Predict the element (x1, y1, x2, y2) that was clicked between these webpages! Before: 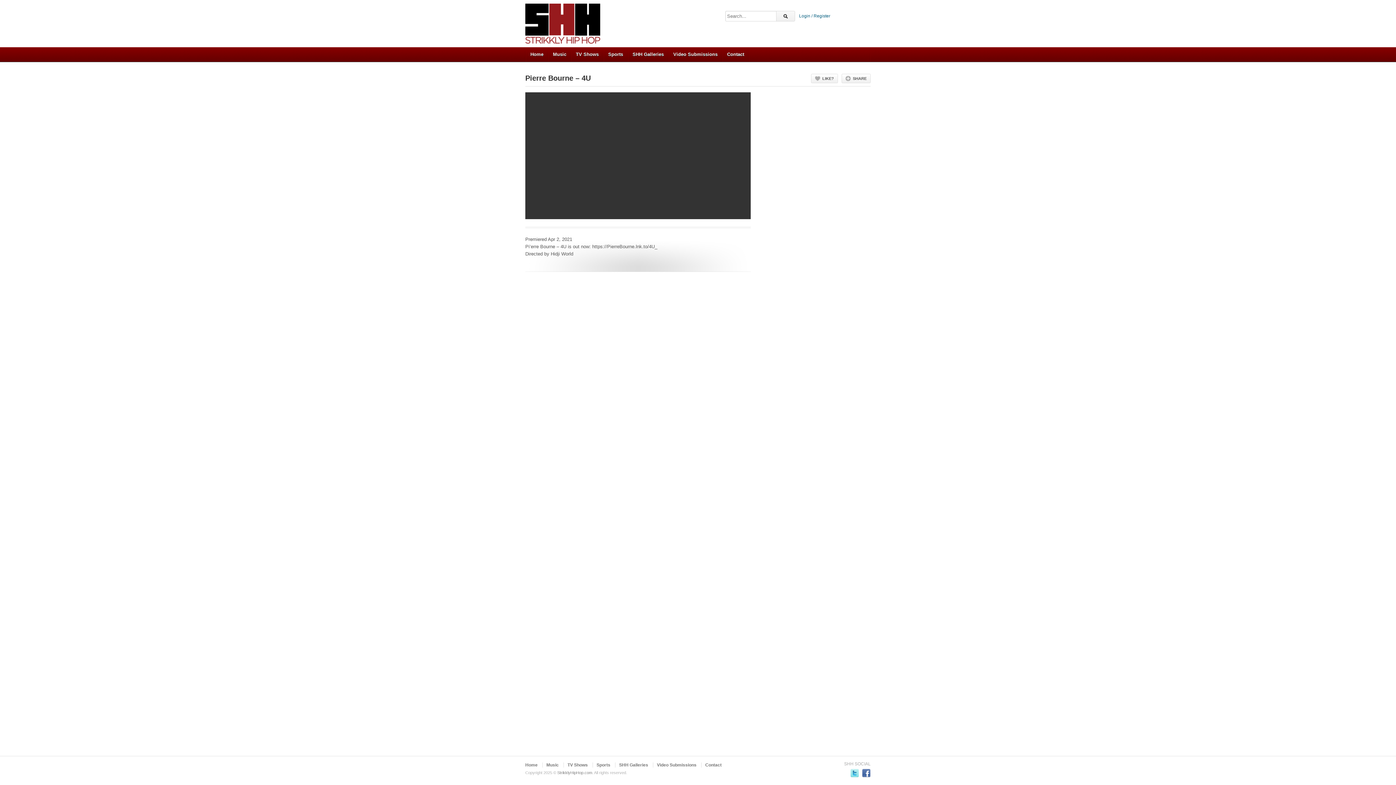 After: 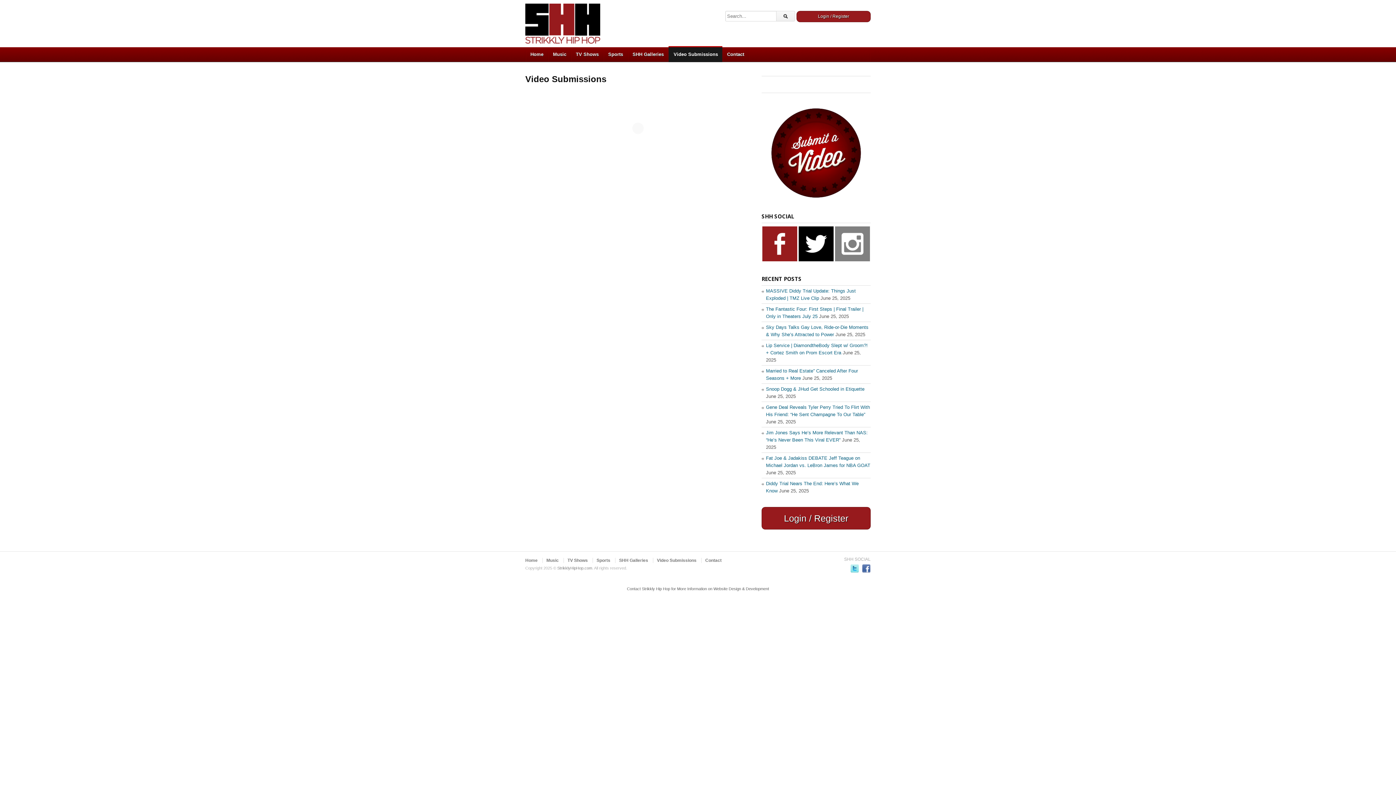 Action: label: Video Submissions bbox: (668, 47, 722, 61)